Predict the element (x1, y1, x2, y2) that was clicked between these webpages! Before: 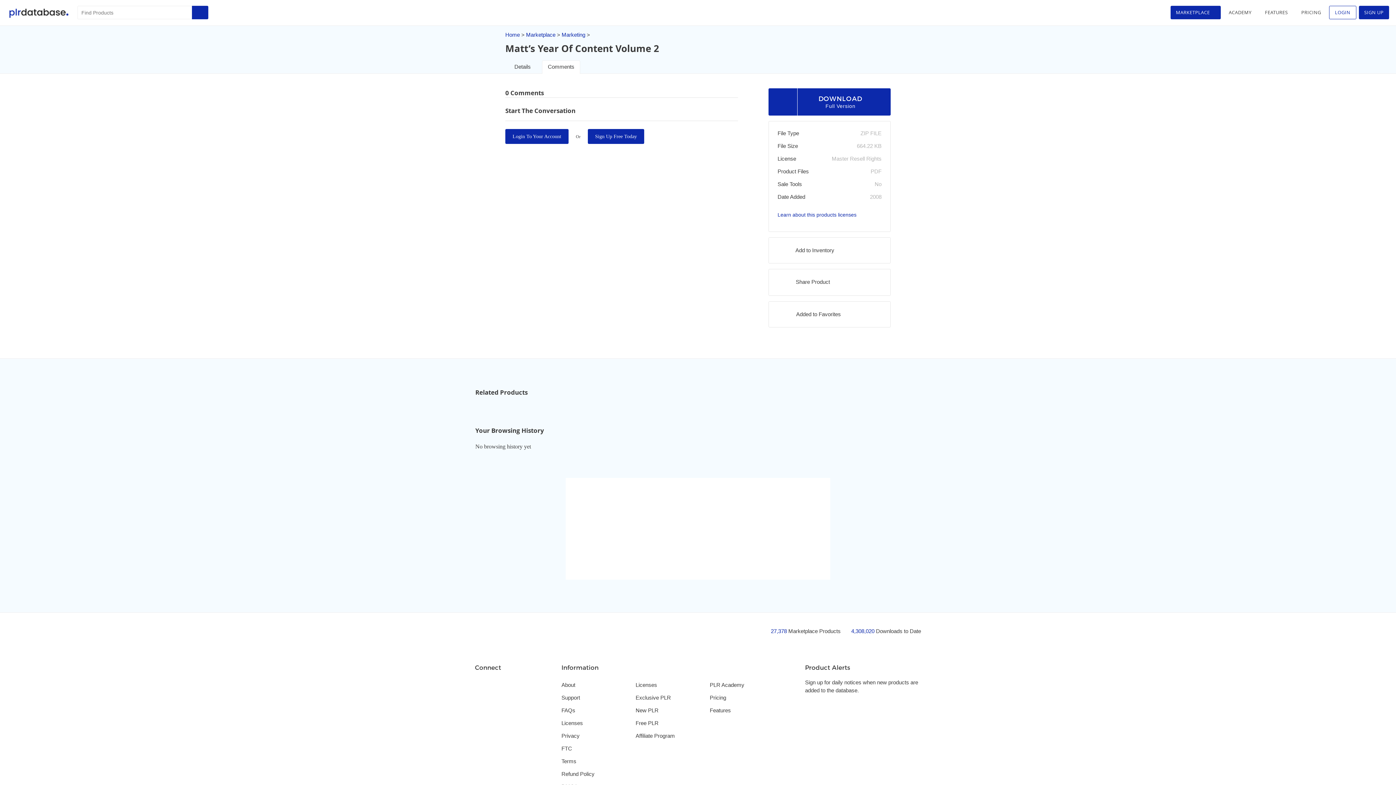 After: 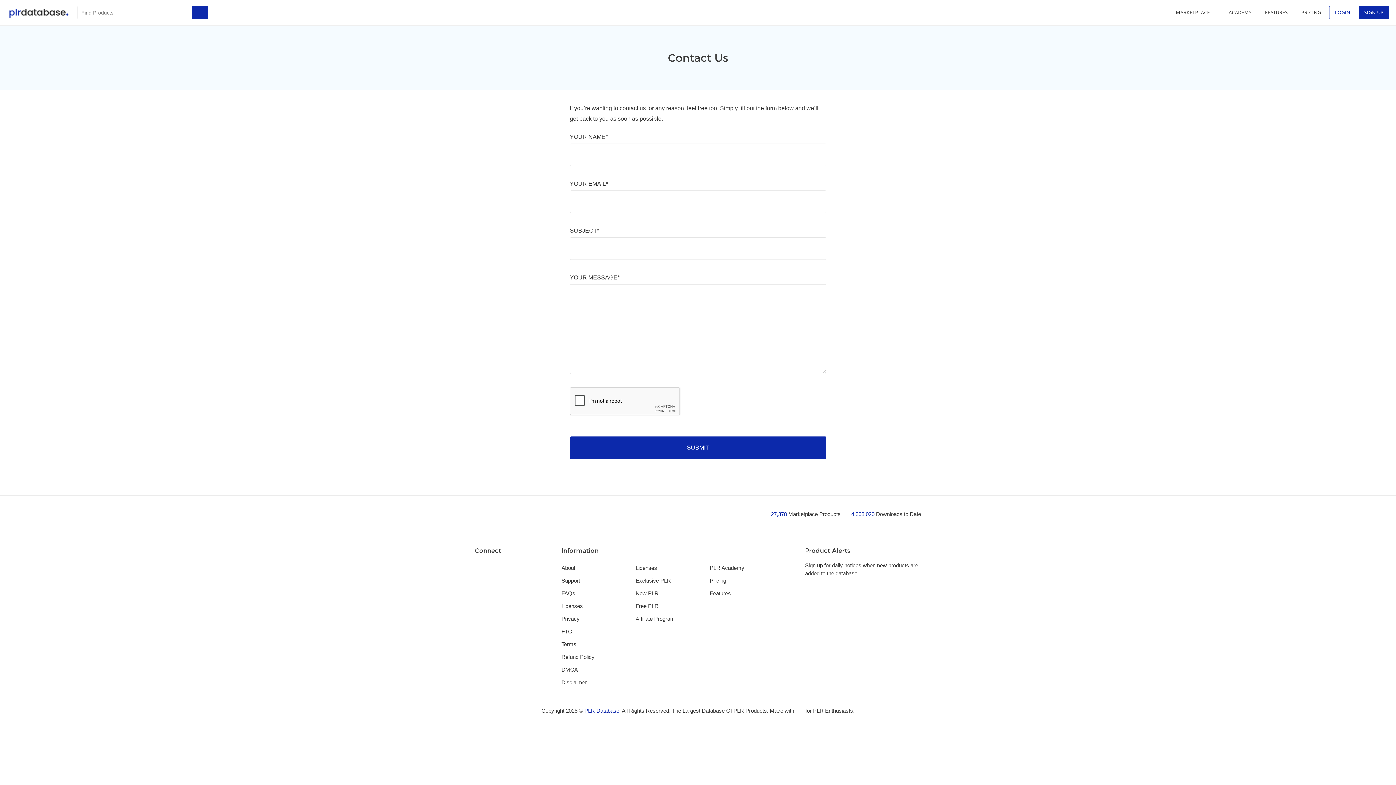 Action: label: Support bbox: (561, 694, 580, 701)